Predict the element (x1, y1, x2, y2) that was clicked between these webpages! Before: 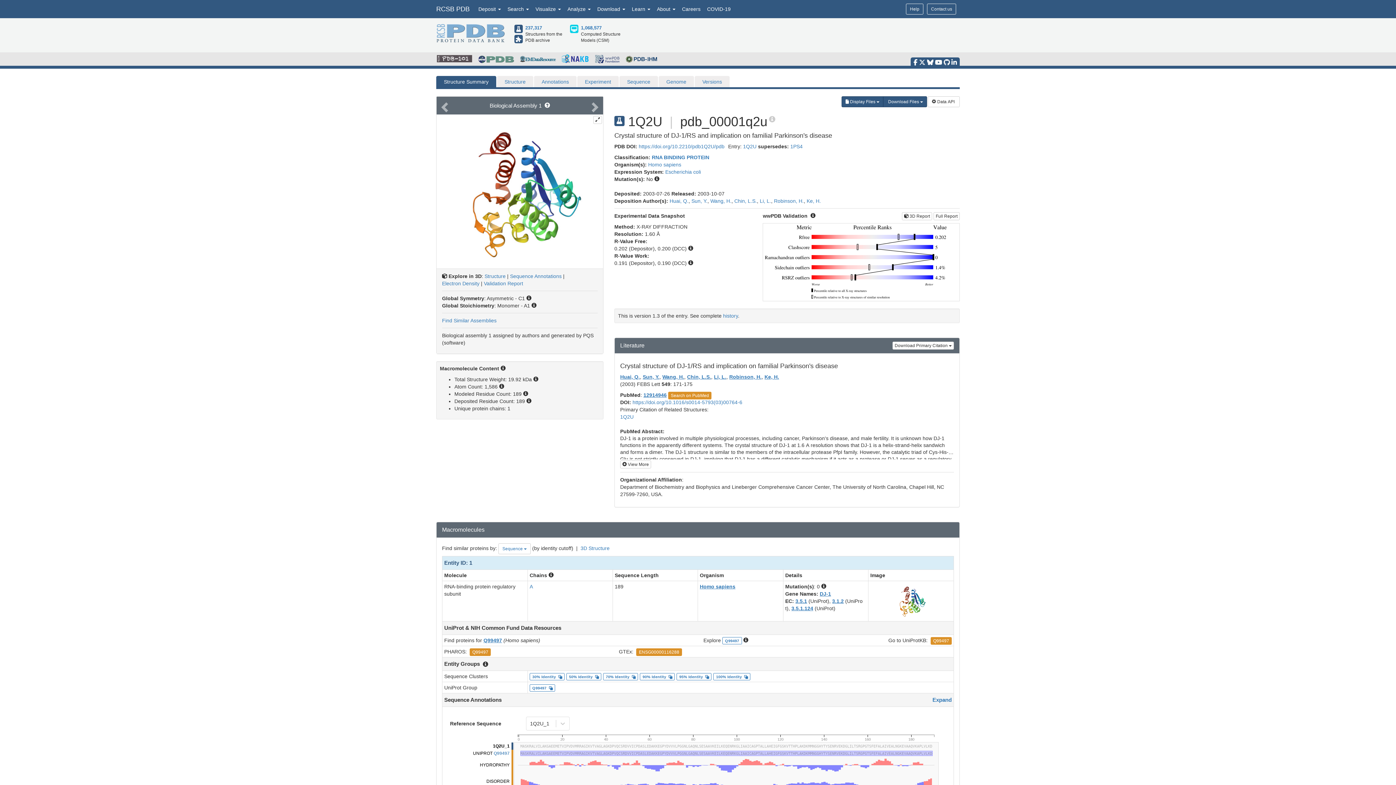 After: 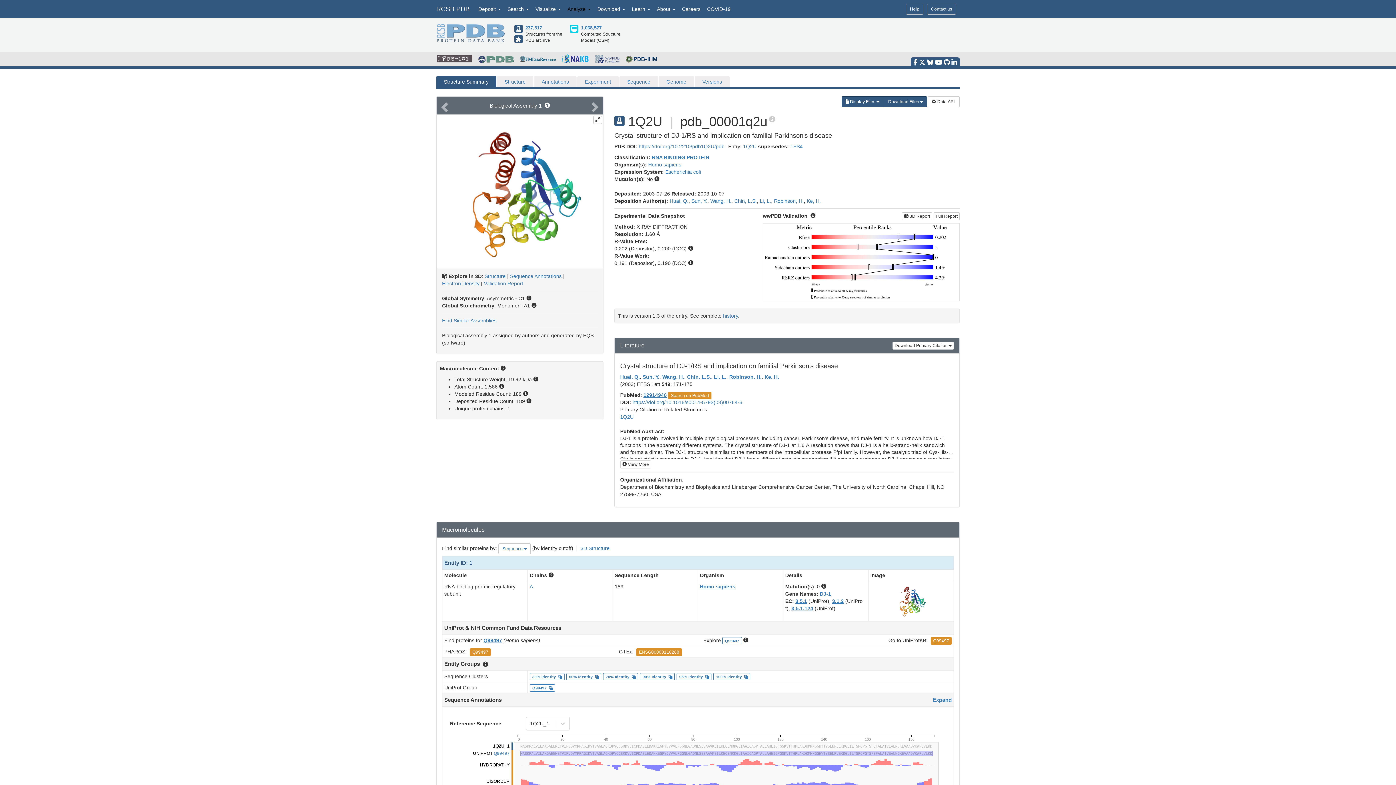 Action: label: Analyze  bbox: (564, 0, 594, 18)